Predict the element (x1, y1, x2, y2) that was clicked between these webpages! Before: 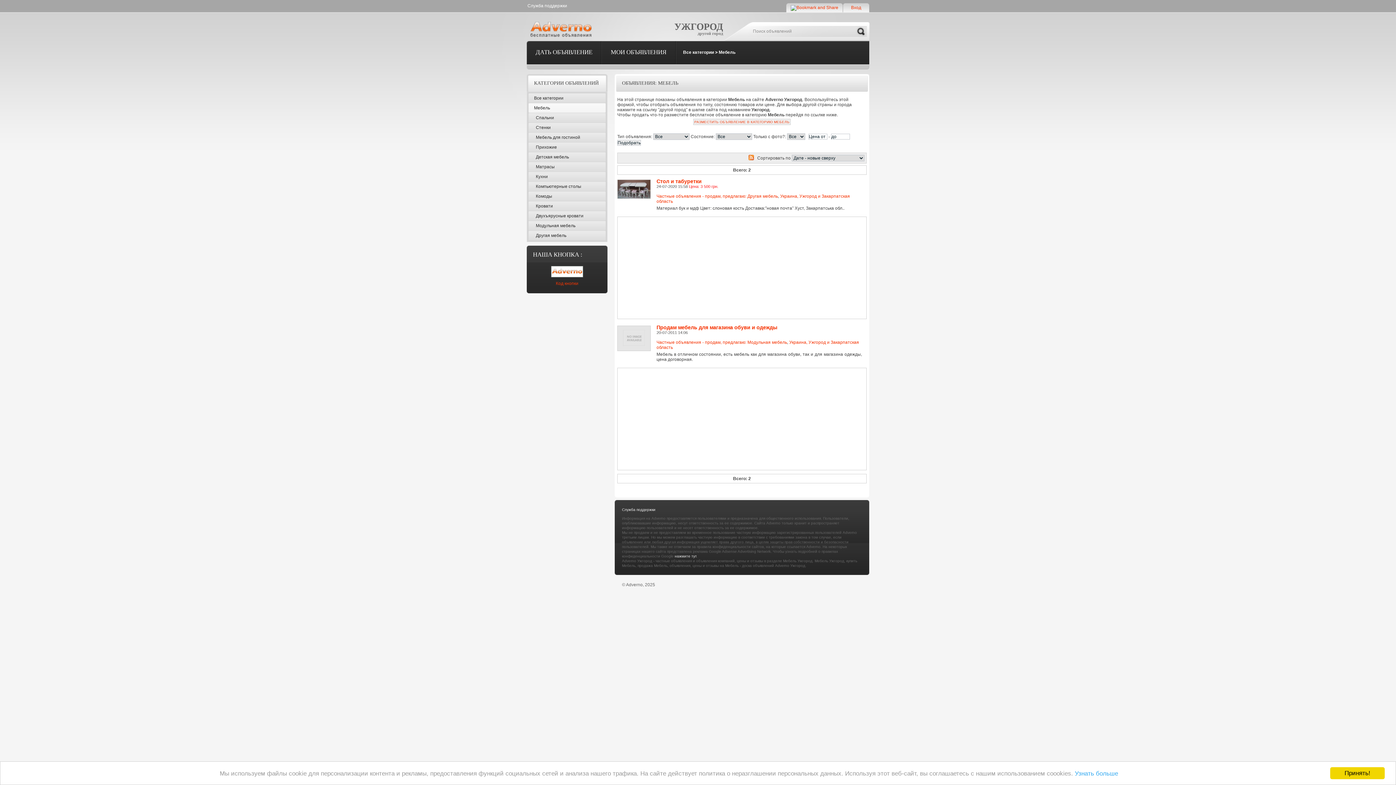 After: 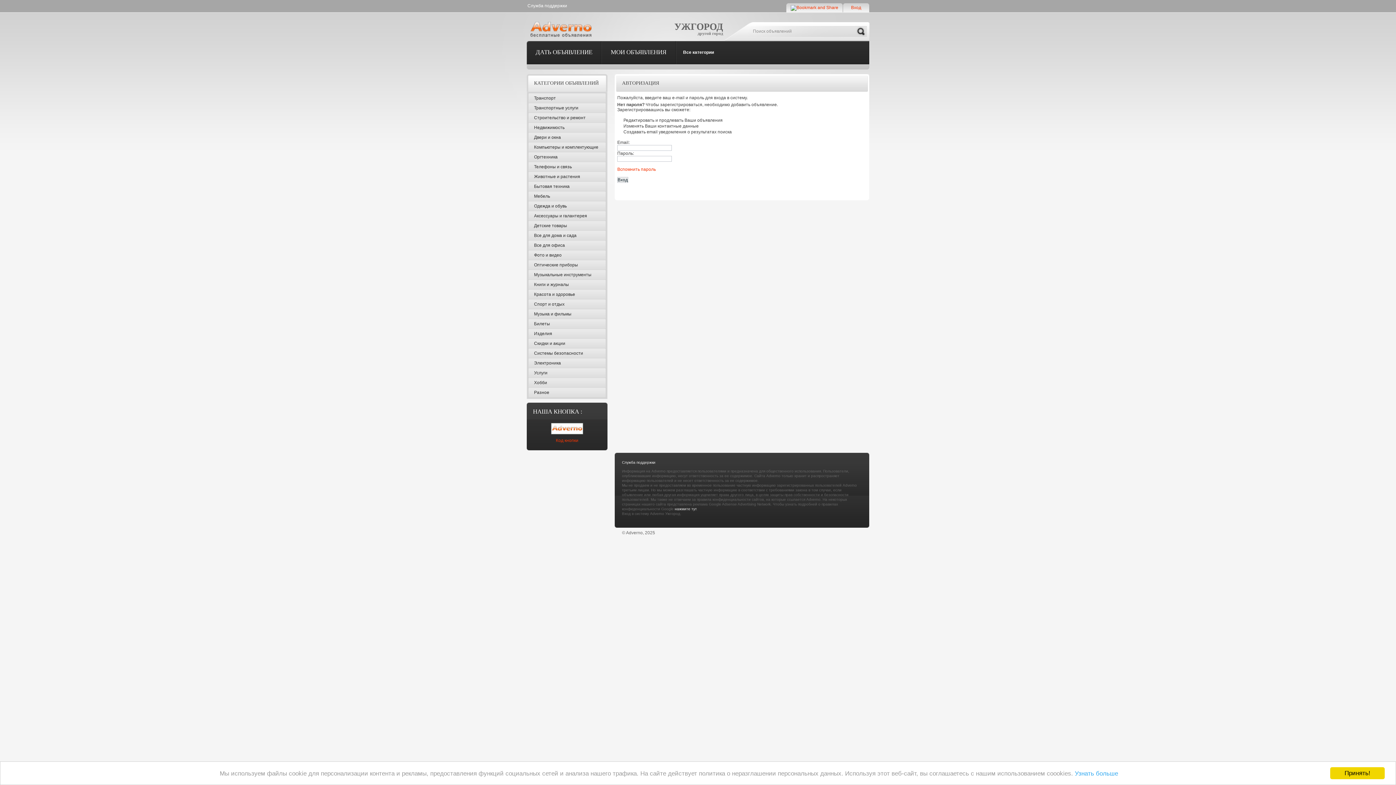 Action: label: МОИ ОБЪЯВЛЕНИЯ bbox: (601, 48, 676, 64)